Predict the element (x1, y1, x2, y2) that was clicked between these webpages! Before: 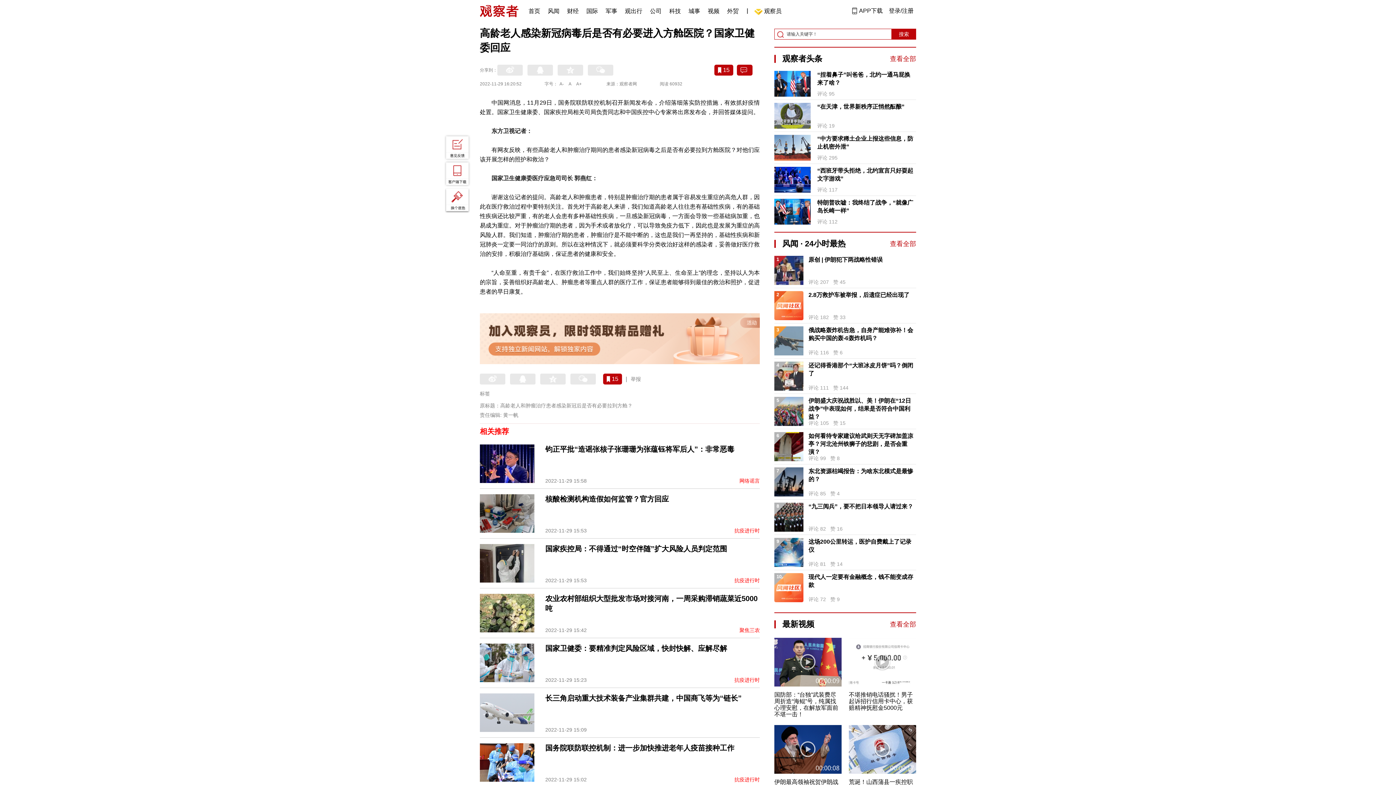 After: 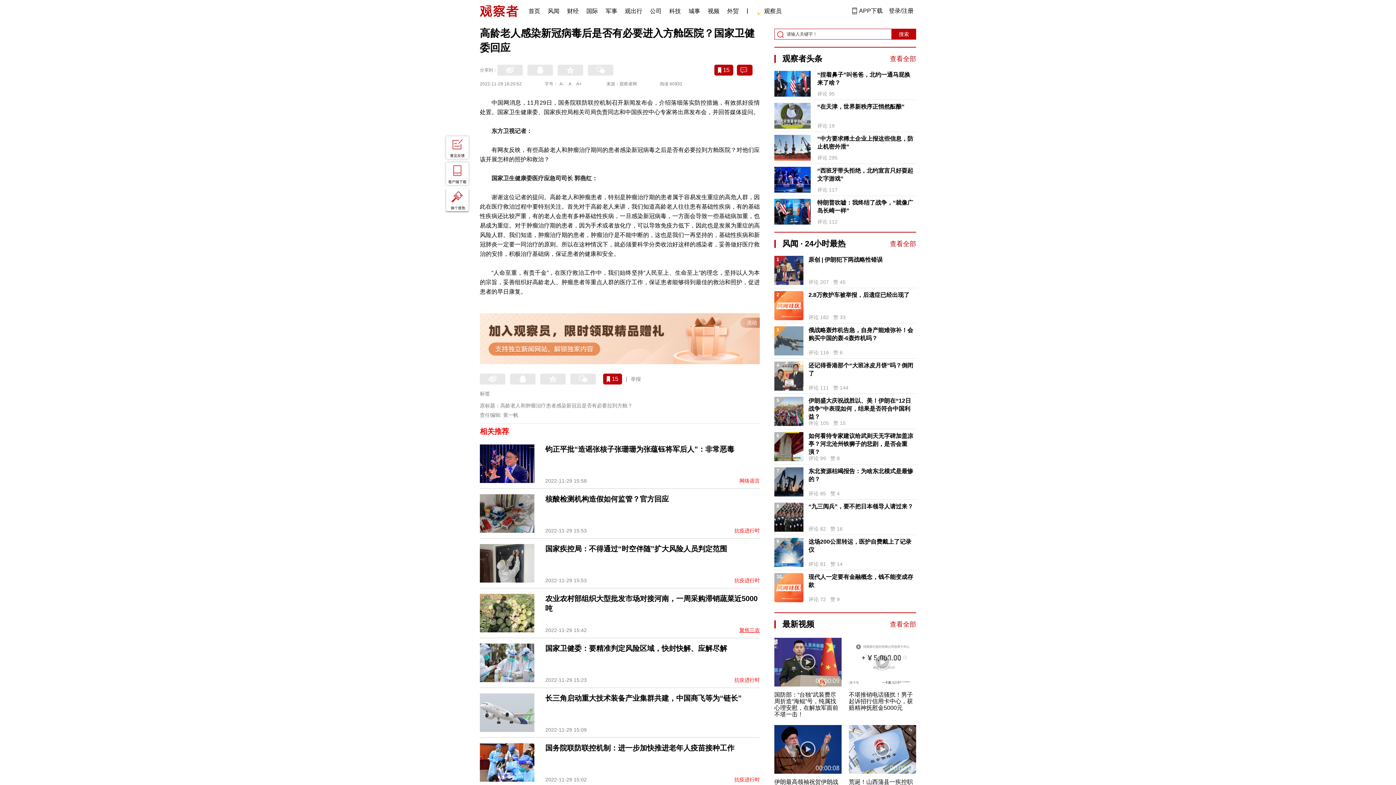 Action: label: 聚焦三农 bbox: (739, 626, 760, 634)